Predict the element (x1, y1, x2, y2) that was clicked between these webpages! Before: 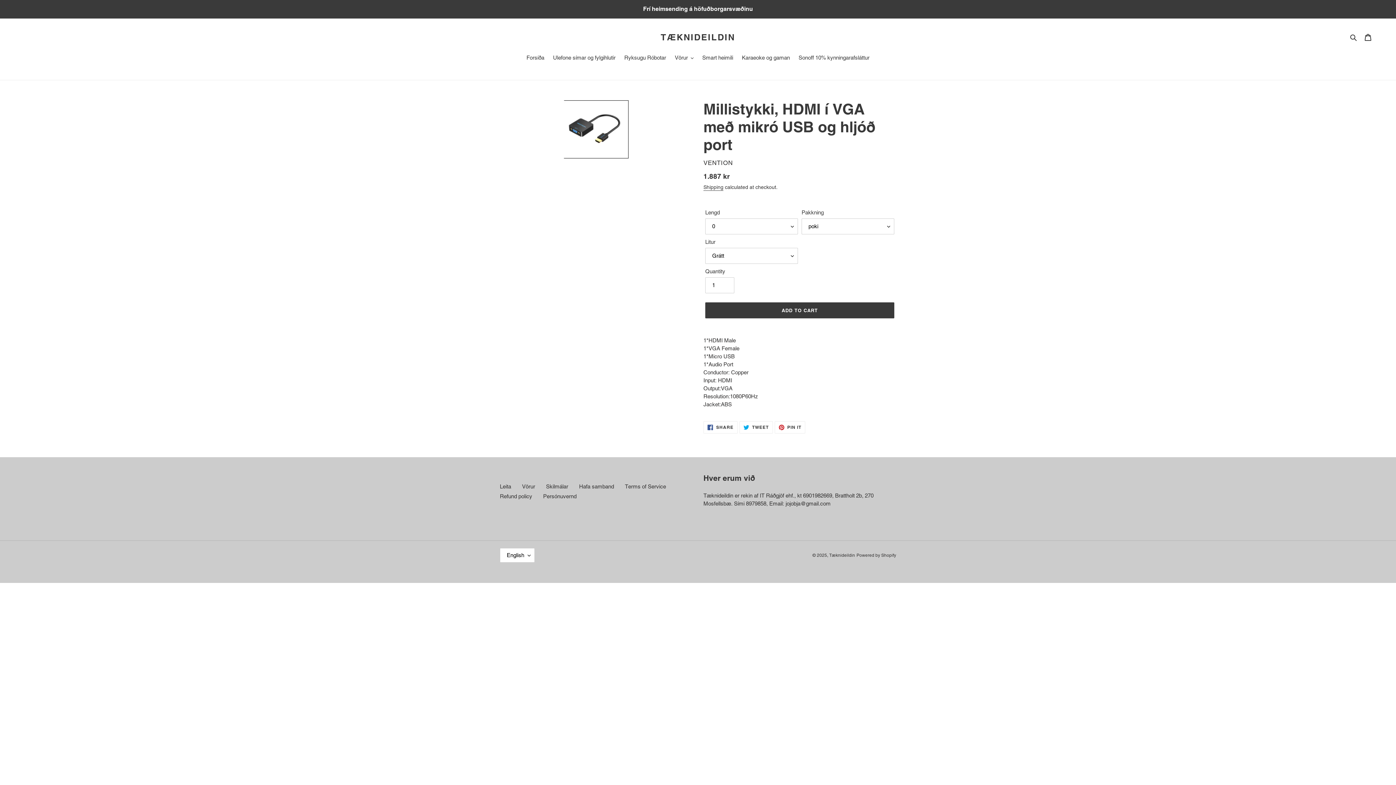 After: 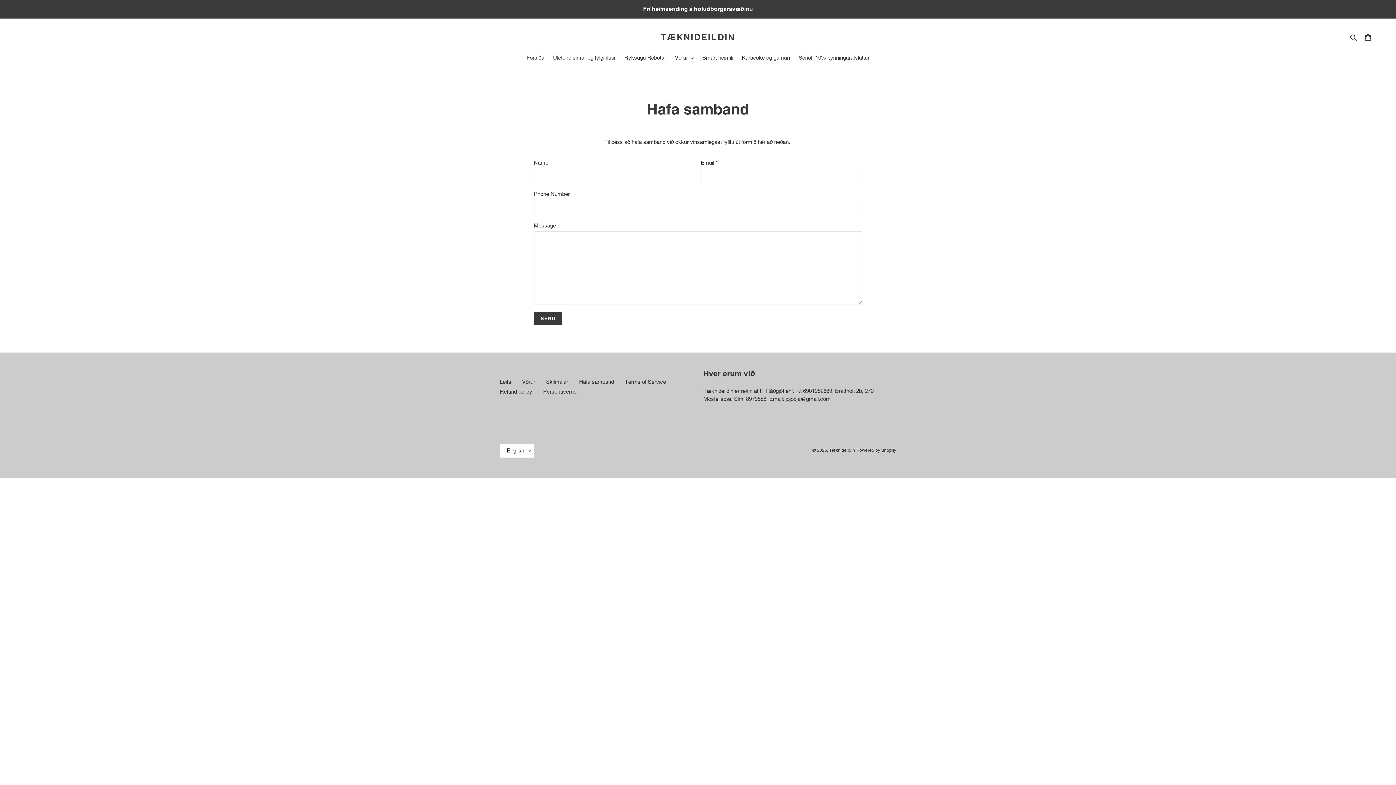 Action: bbox: (579, 483, 614, 489) label: Hafa samband